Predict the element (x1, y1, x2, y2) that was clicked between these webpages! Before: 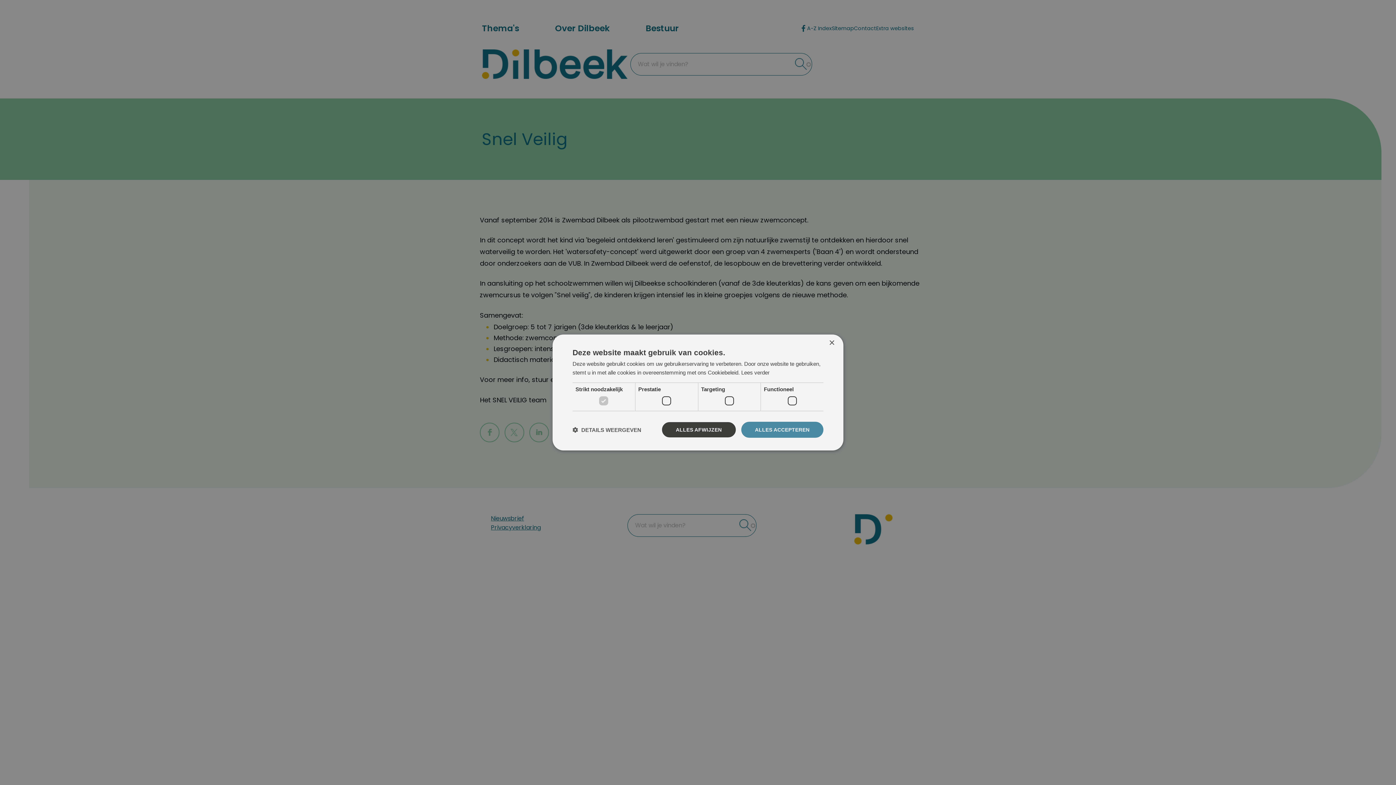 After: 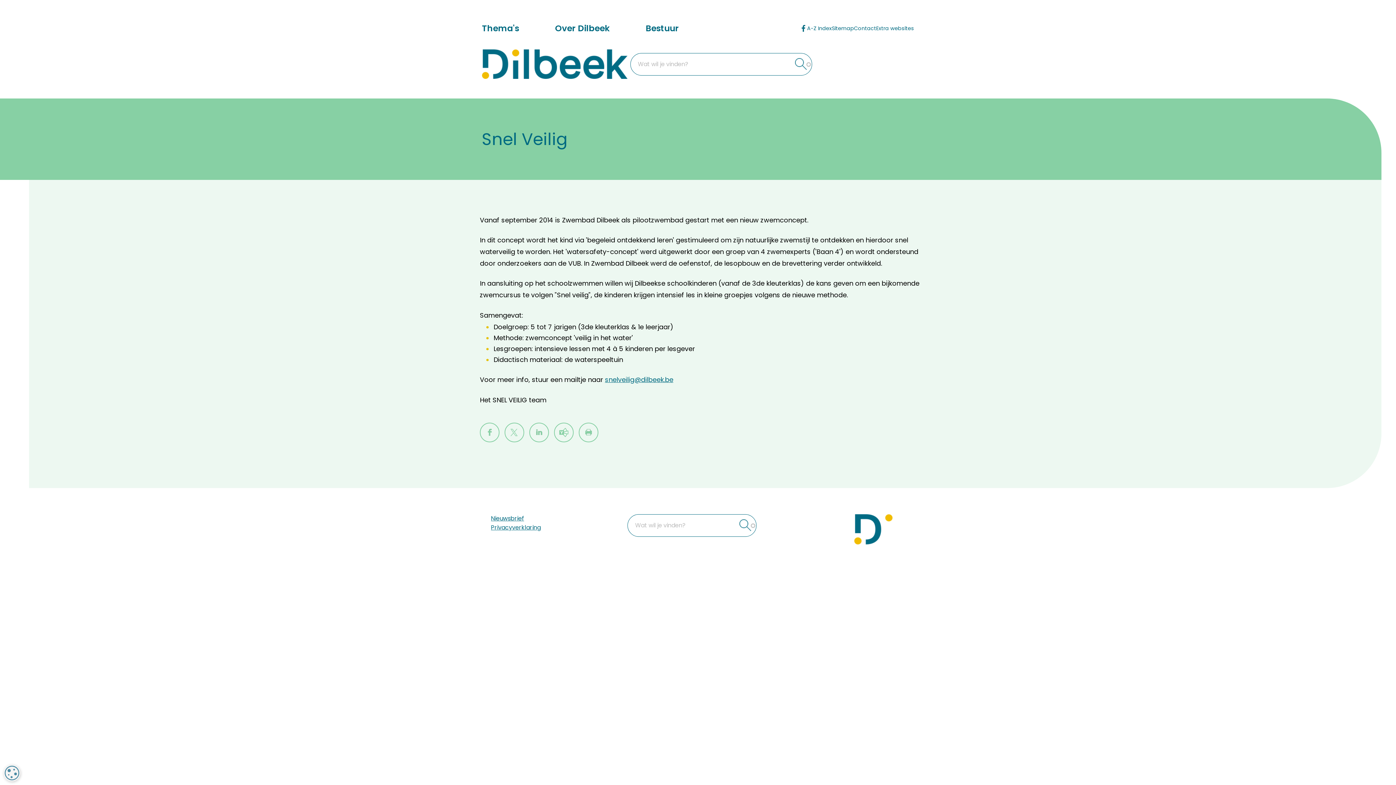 Action: bbox: (741, 422, 823, 438) label: ALLES ACCEPTEREN